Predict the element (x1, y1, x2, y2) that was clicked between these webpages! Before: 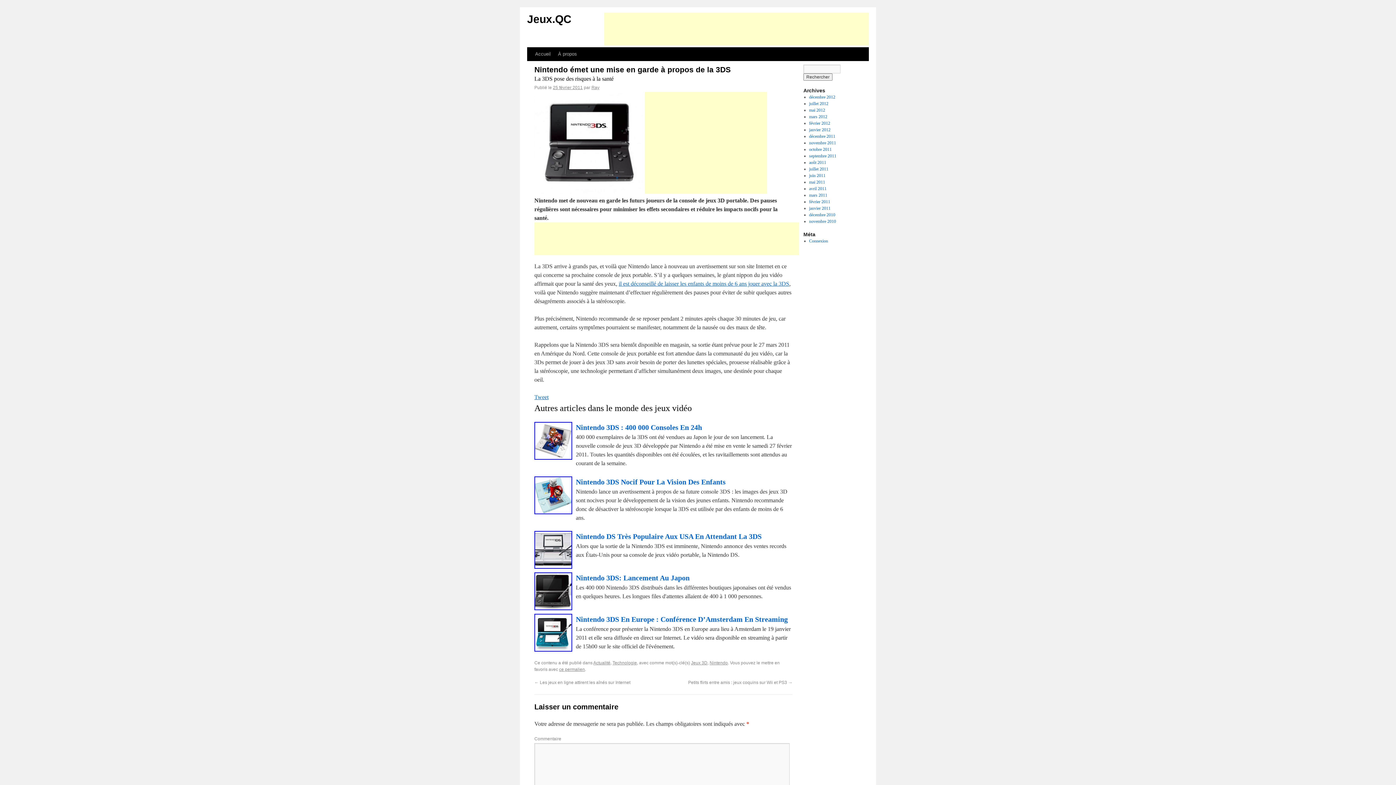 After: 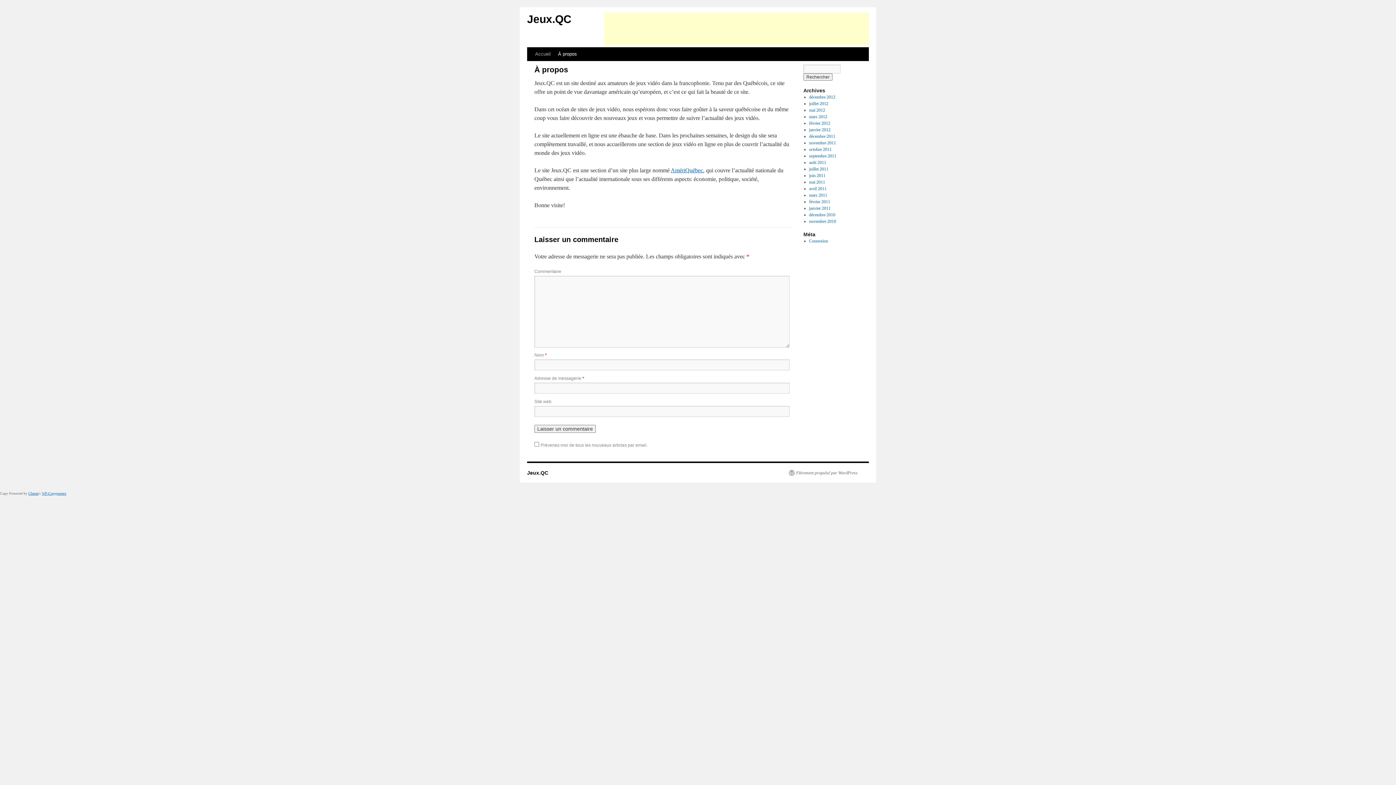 Action: bbox: (554, 47, 580, 61) label: À propos